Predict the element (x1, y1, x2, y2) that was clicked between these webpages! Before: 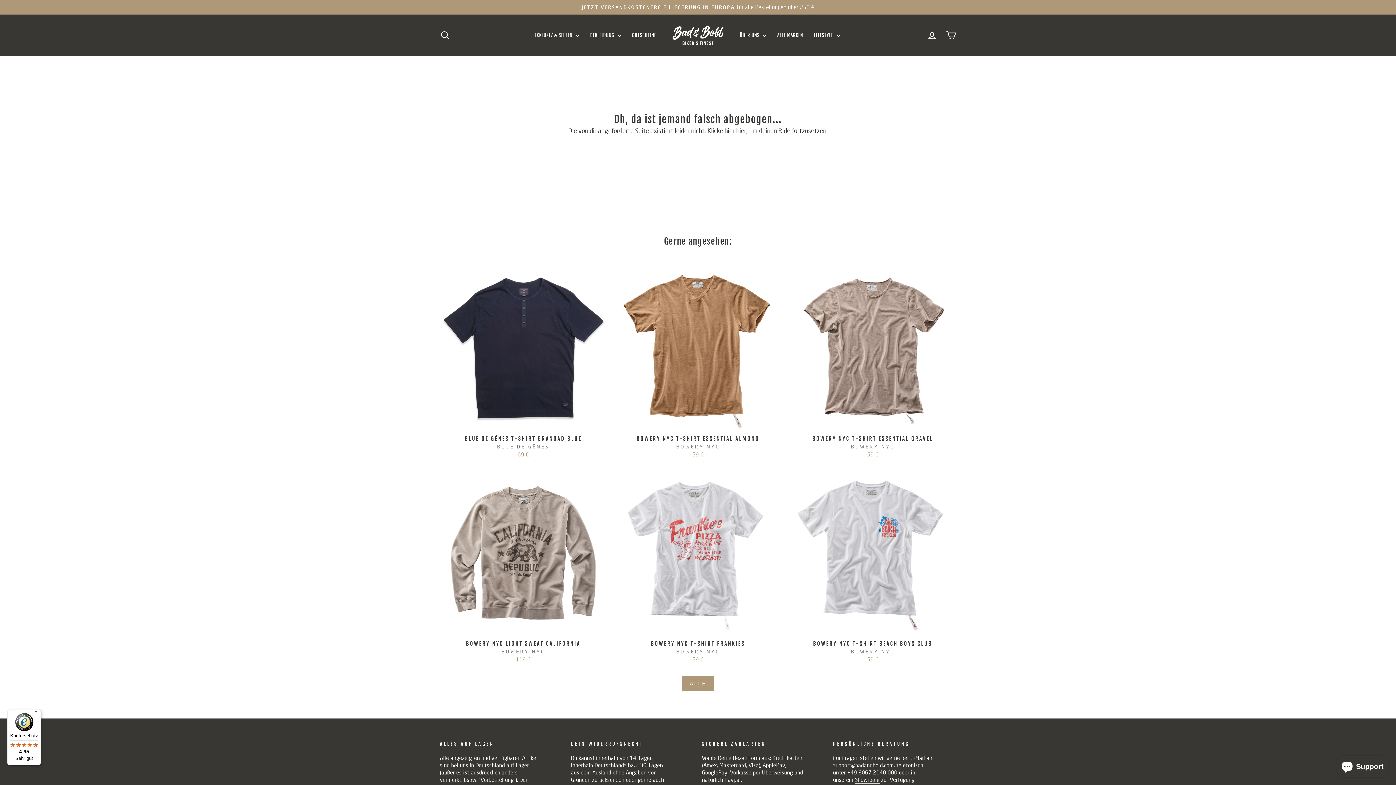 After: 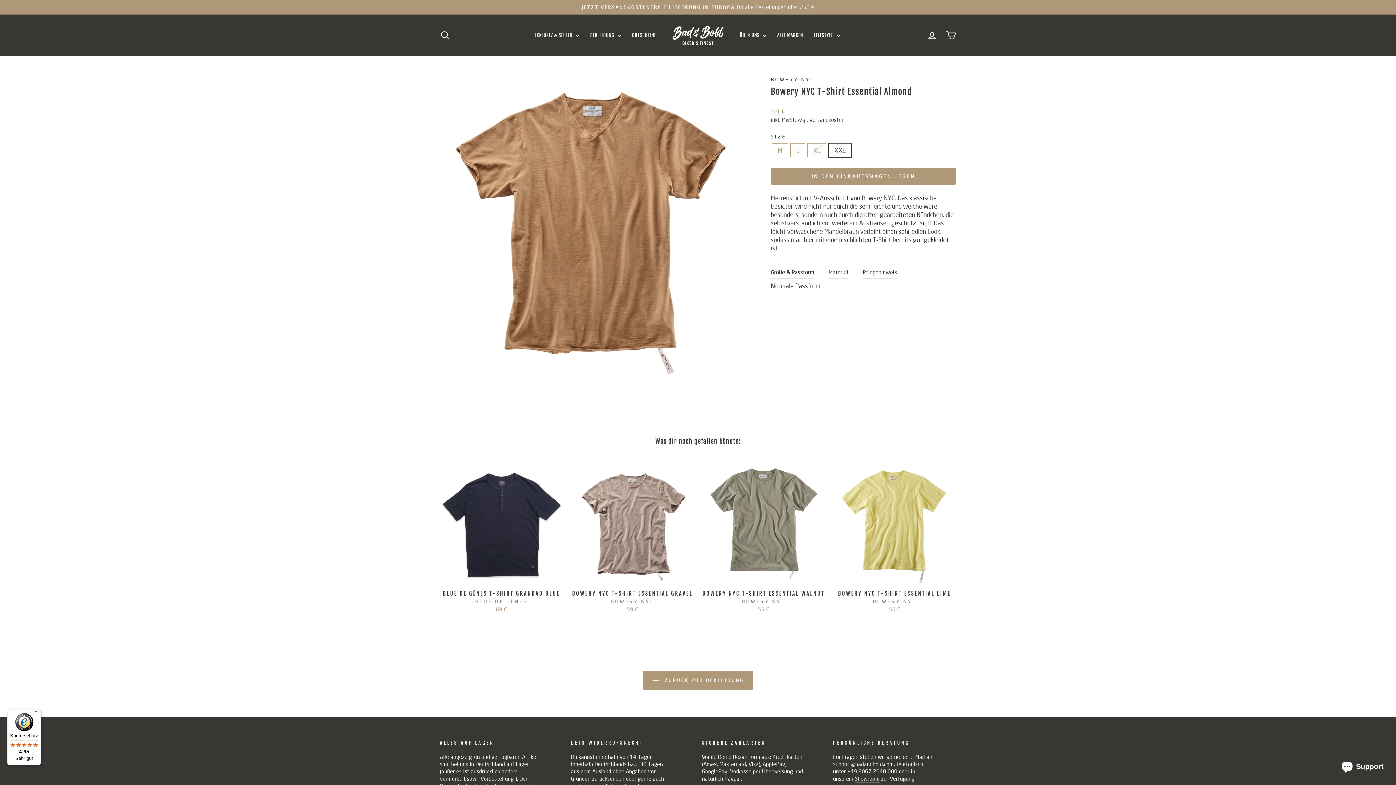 Action: label: BOWERY NYC T-SHIRT ESSENTIAL ALMOND
BOWERY NYC
59 € bbox: (614, 432, 781, 460)